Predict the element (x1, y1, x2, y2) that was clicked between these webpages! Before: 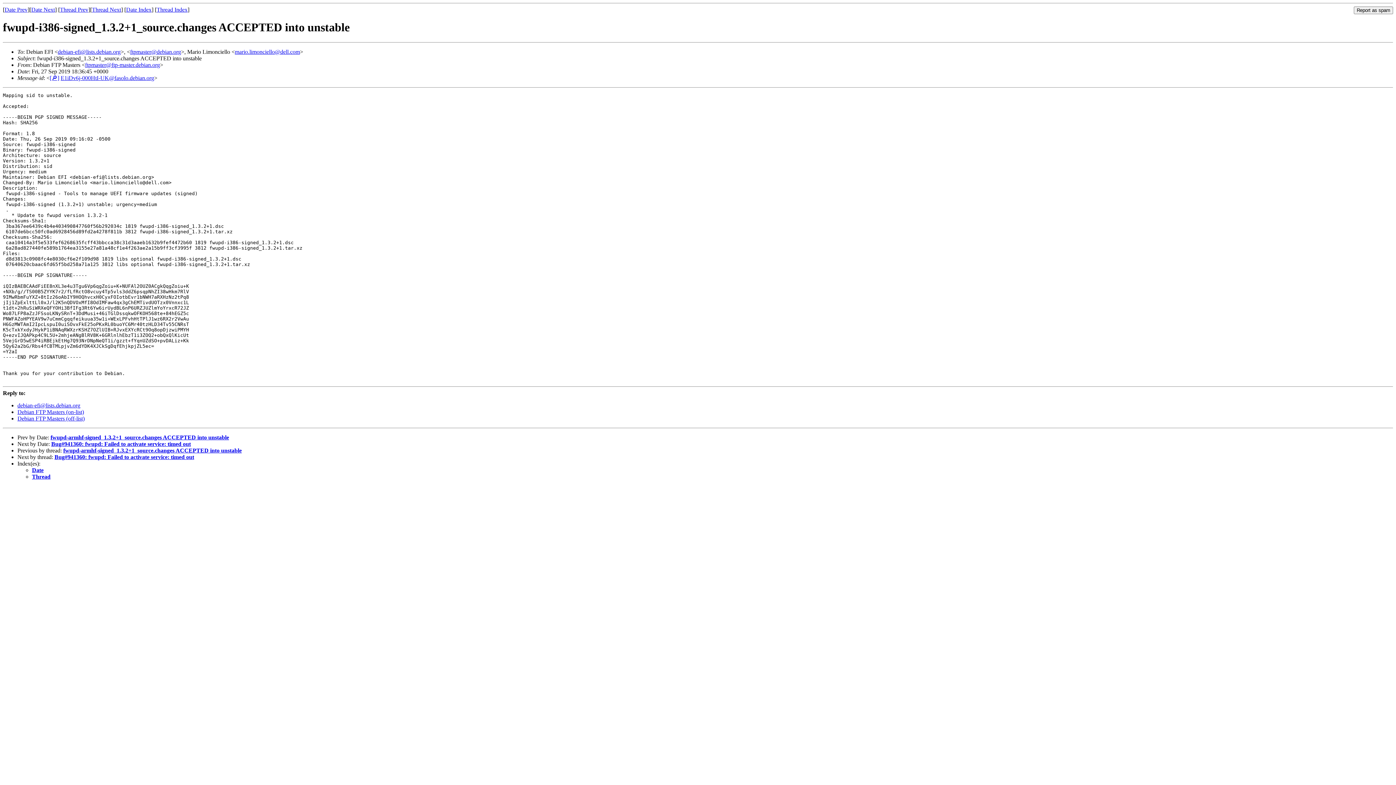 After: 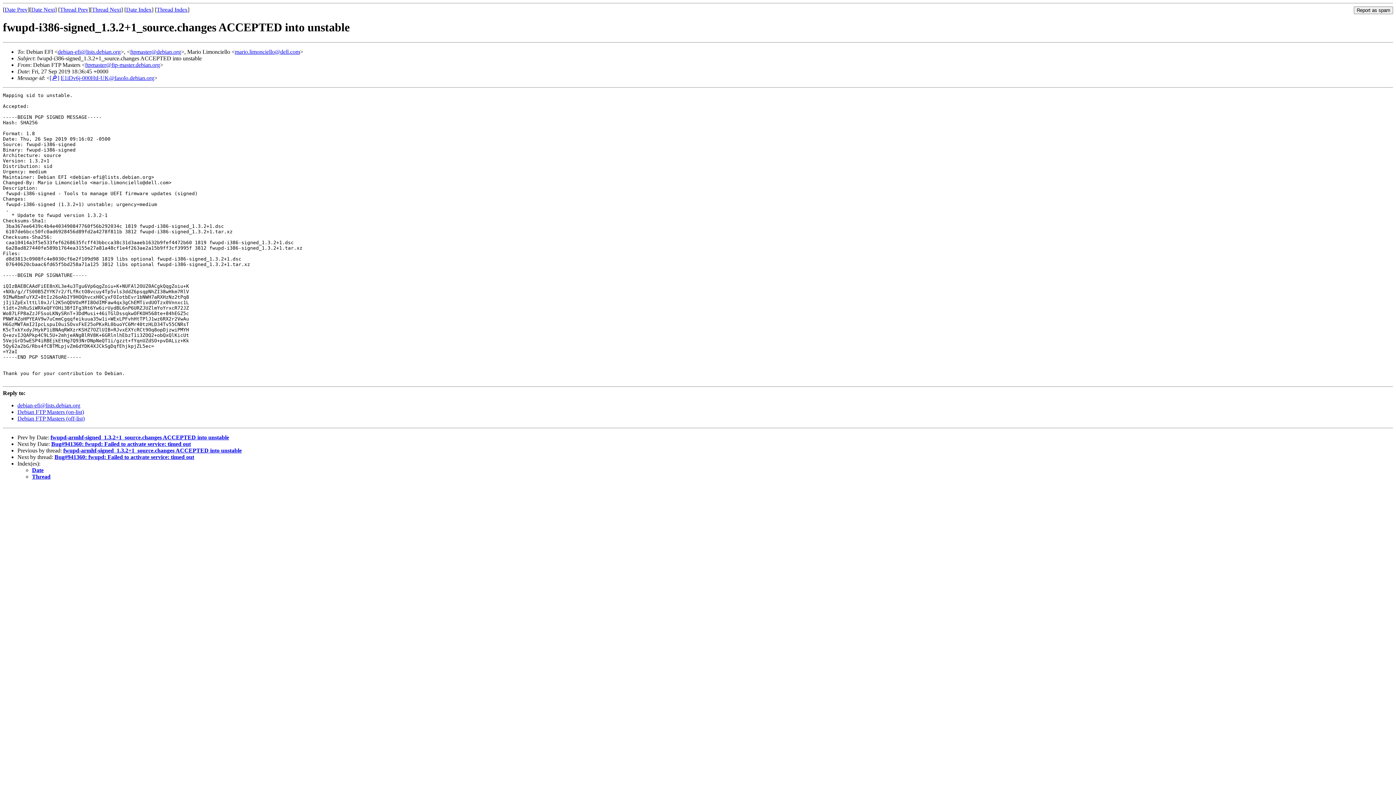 Action: bbox: (60, 74, 154, 81) label: E1iDv6j-000HtI-UK@fasolo.debian.org